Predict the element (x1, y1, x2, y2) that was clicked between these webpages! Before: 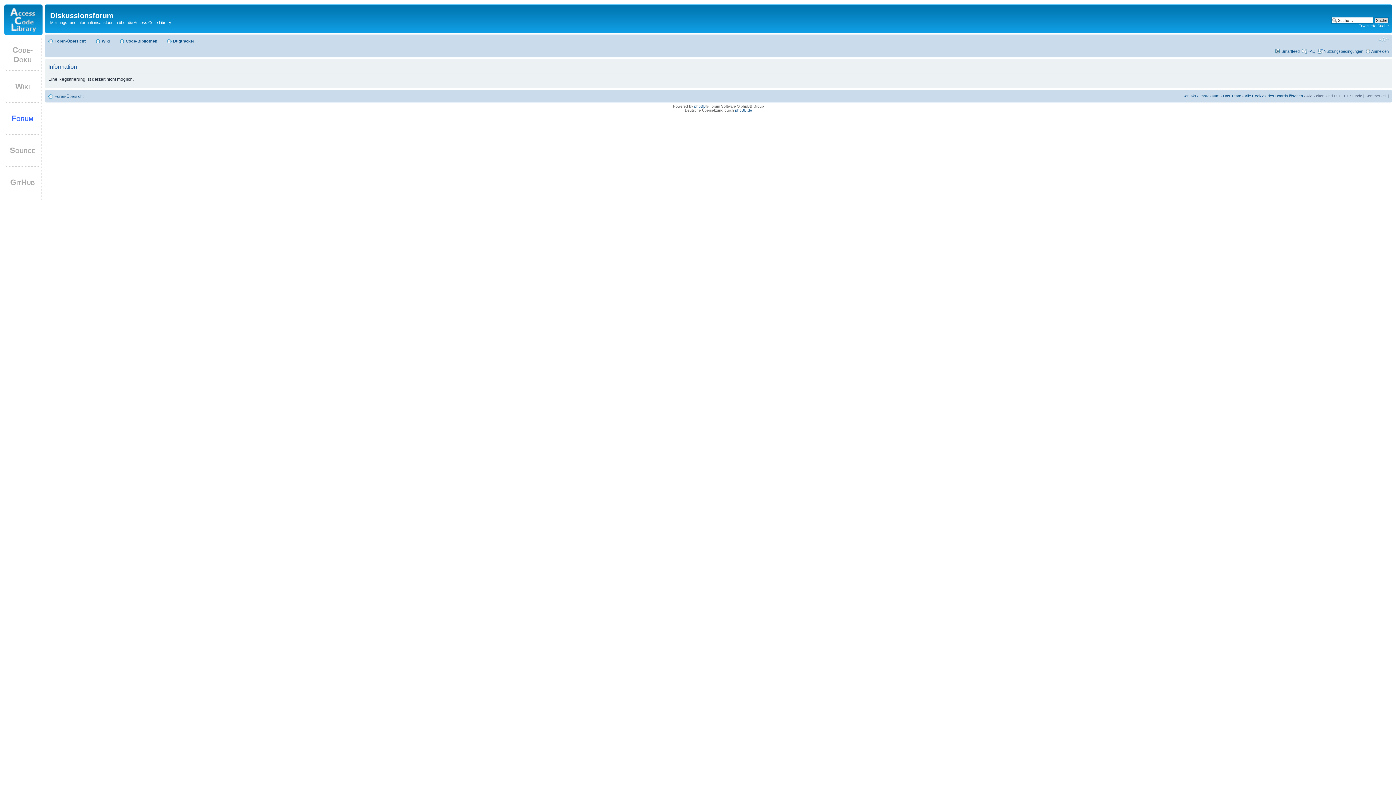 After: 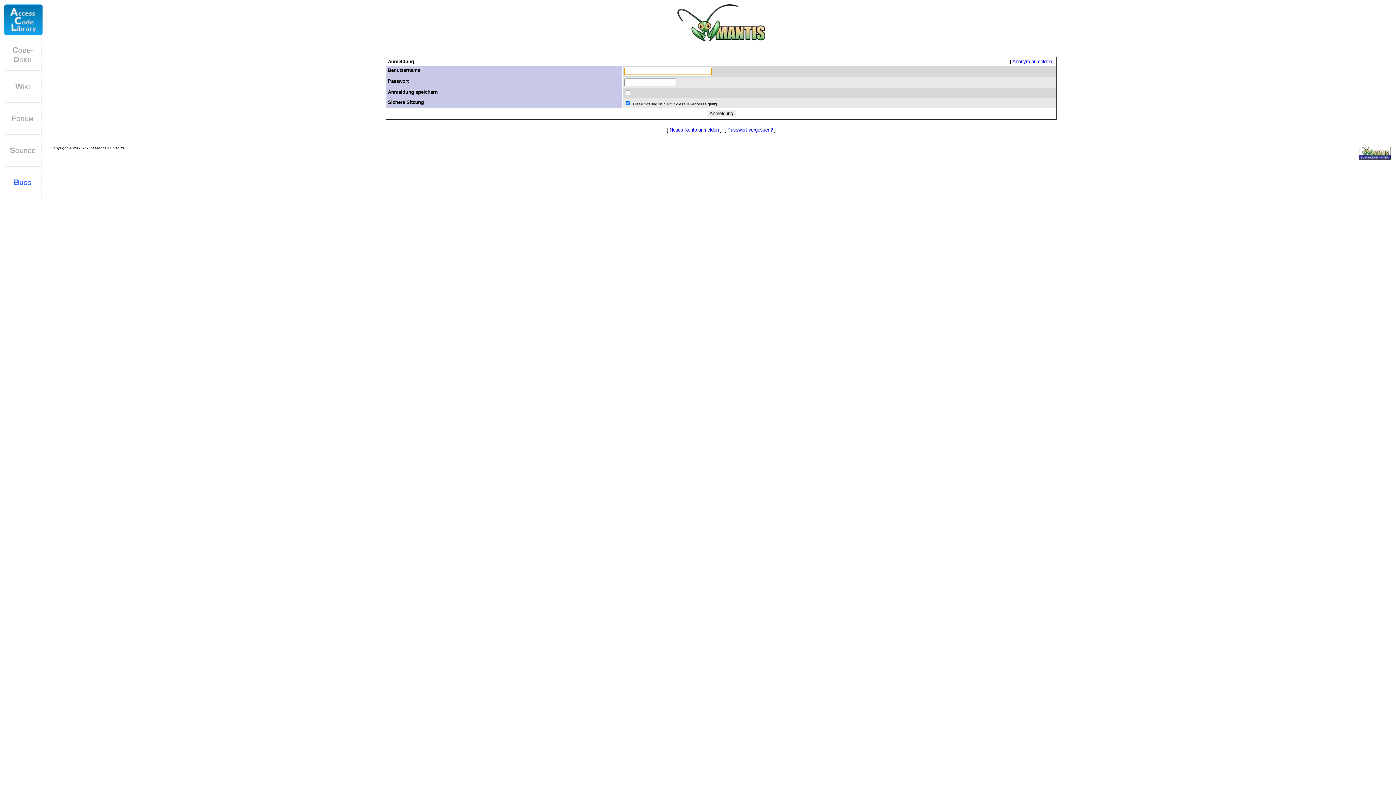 Action: label: Bugtracker bbox: (173, 38, 194, 43)